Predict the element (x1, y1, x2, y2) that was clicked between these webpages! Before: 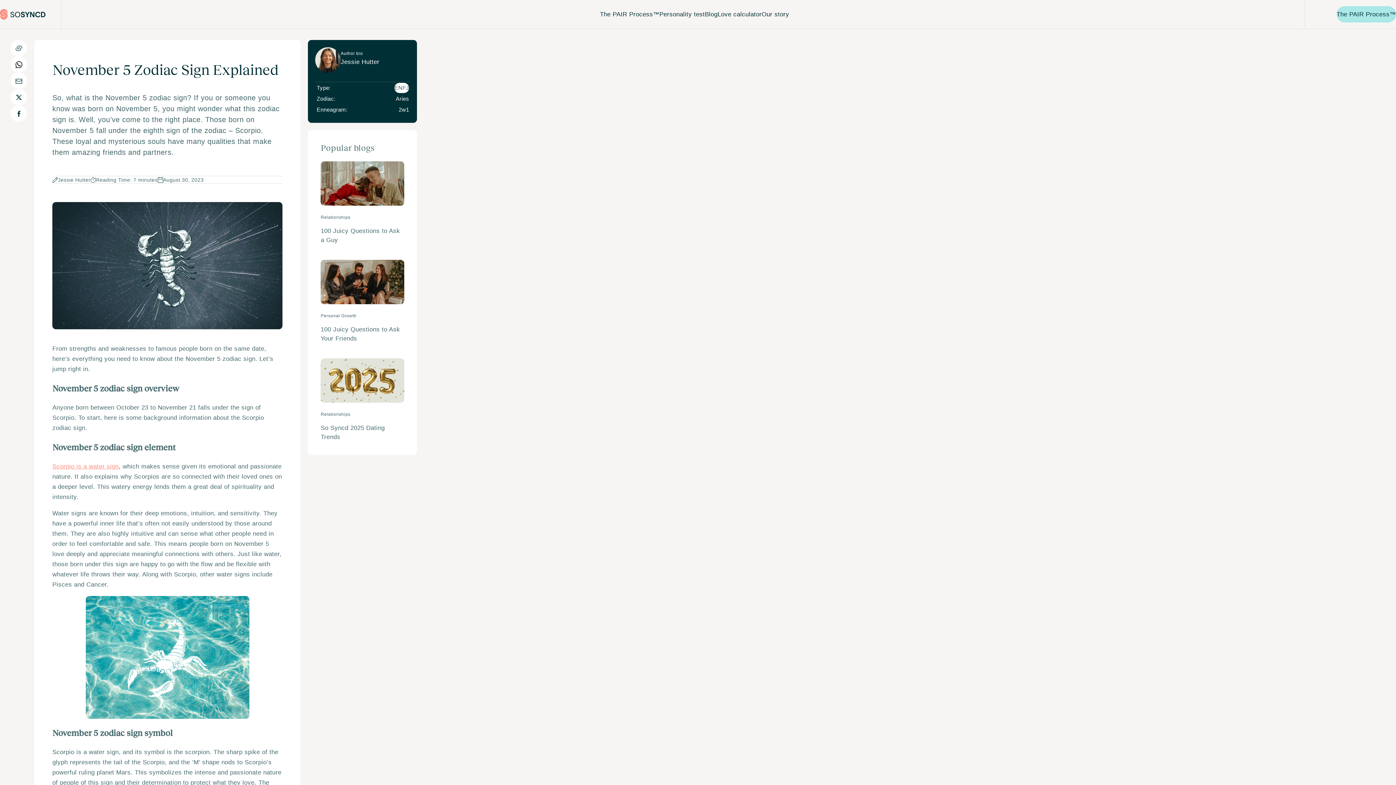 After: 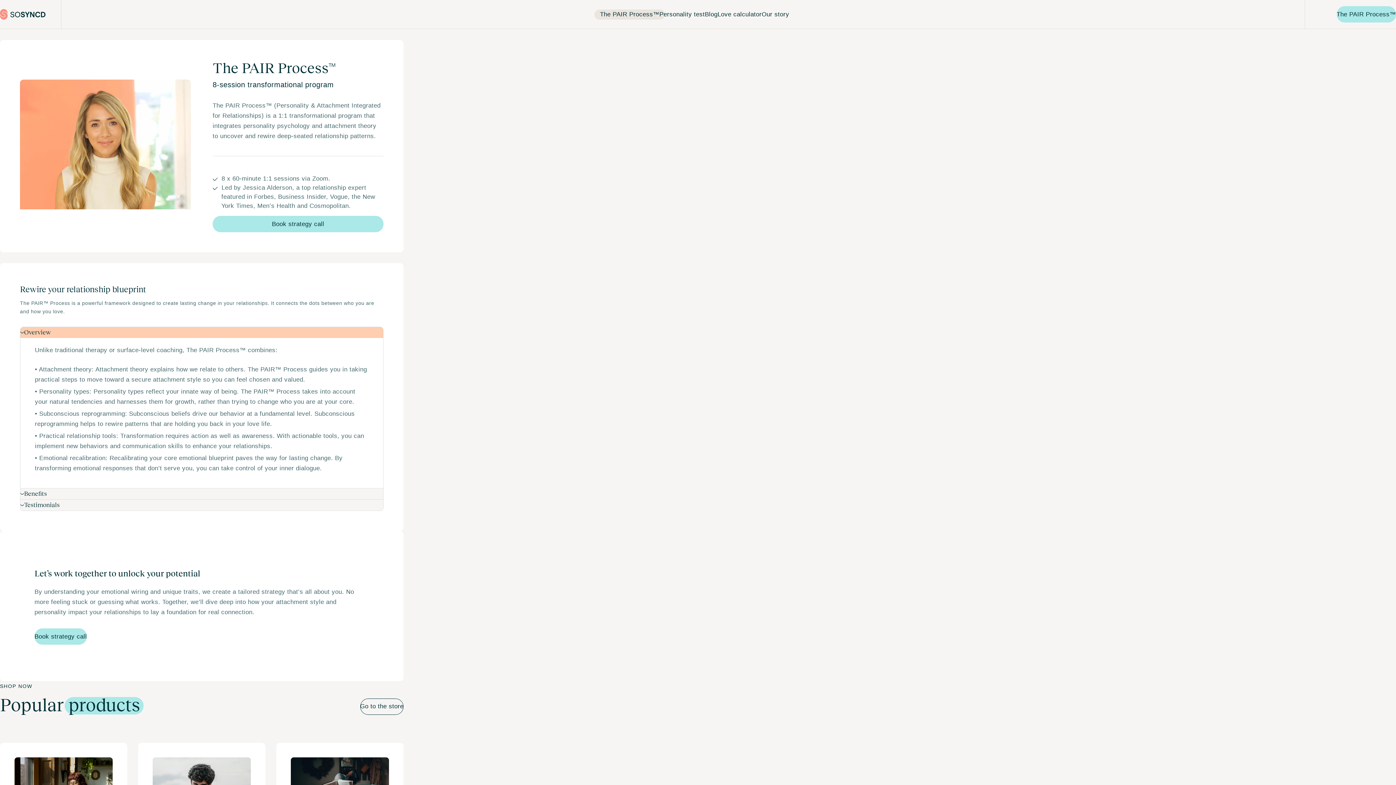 Action: bbox: (600, 9, 659, 19) label: The PAIR Process™